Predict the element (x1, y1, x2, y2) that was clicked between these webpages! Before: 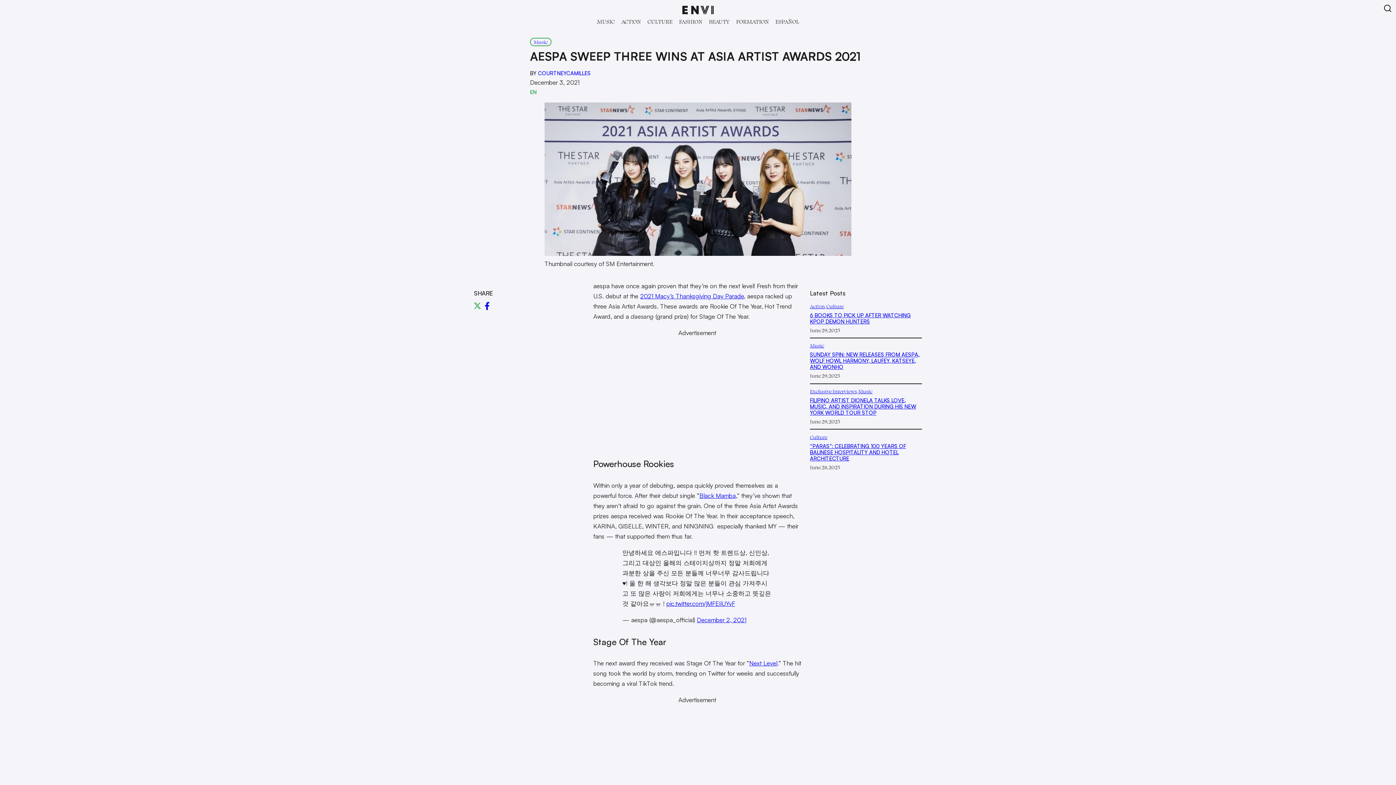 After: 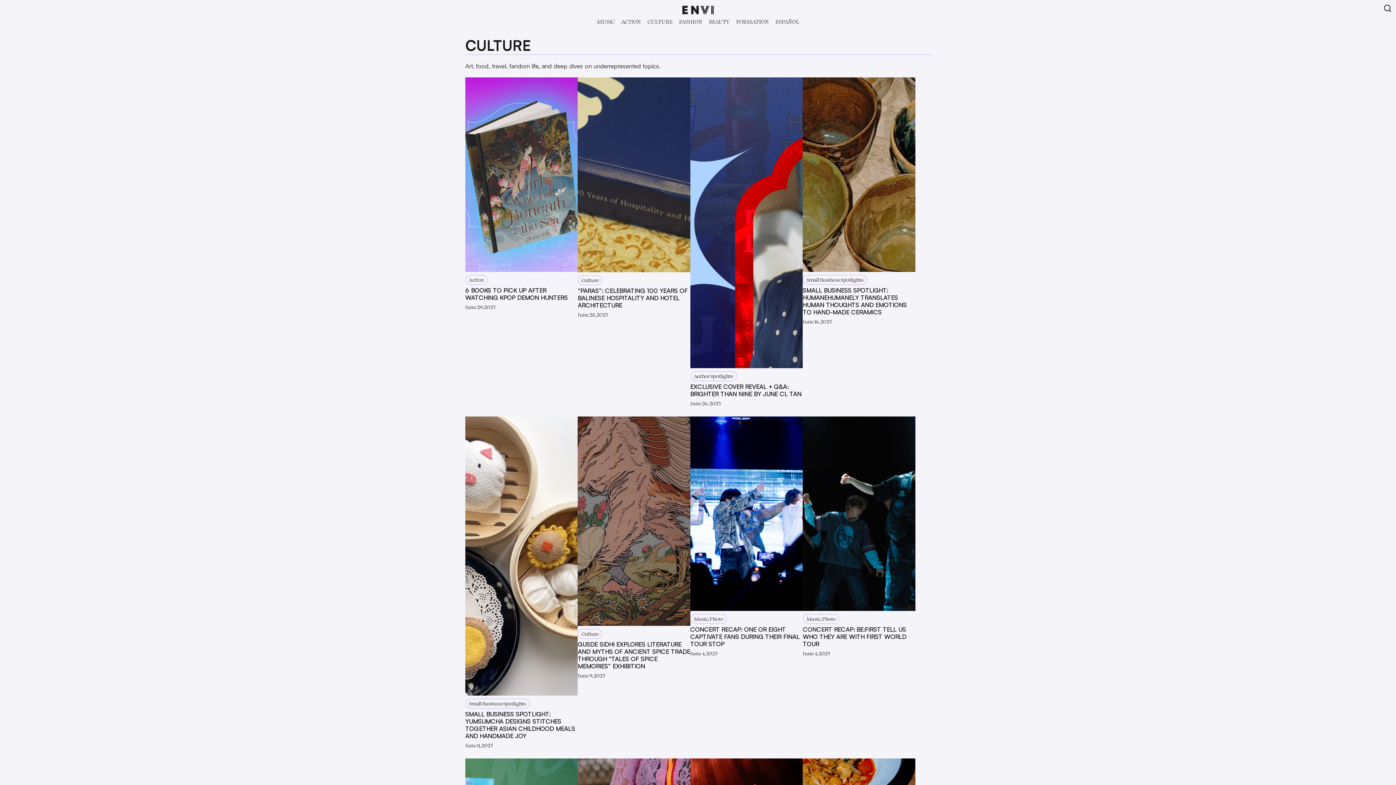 Action: bbox: (644, 17, 675, 25) label: CULTURE